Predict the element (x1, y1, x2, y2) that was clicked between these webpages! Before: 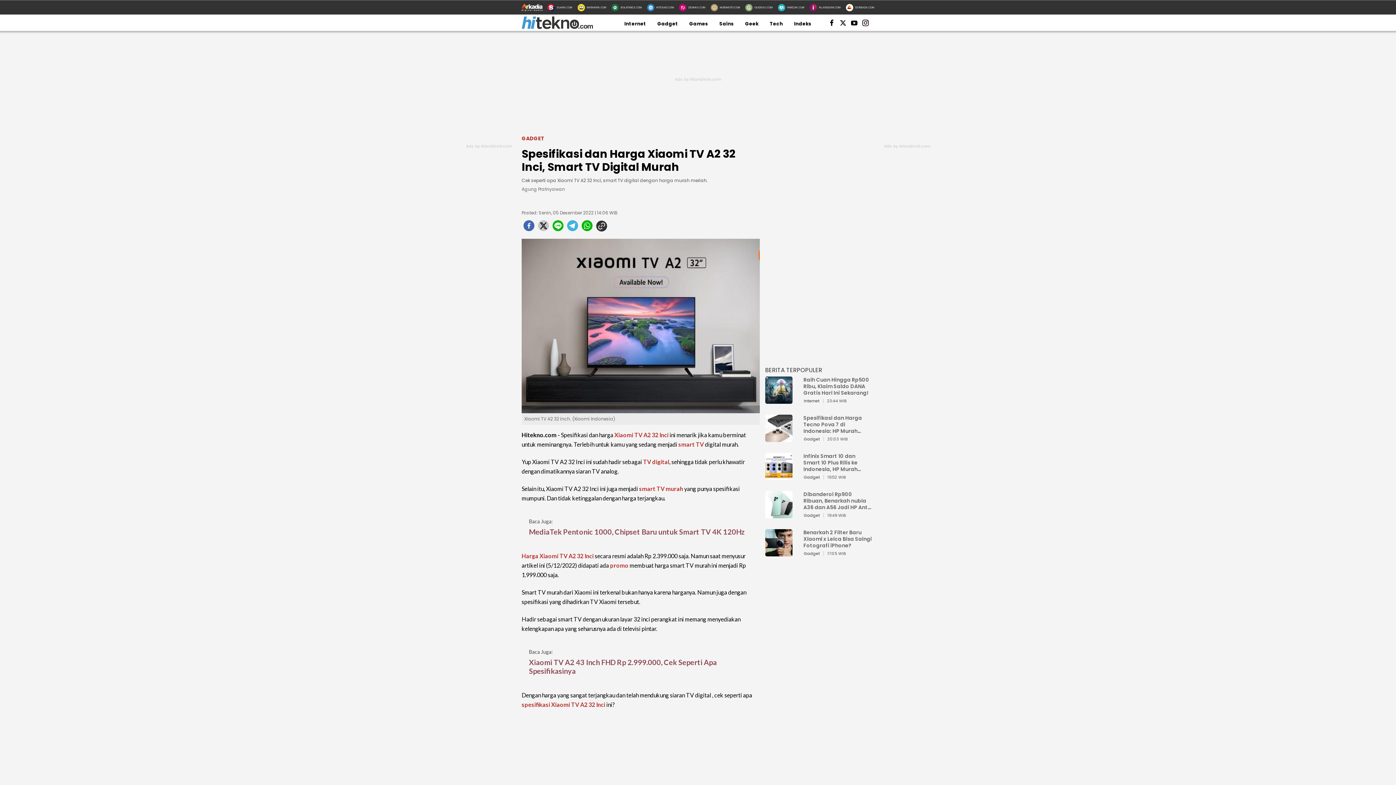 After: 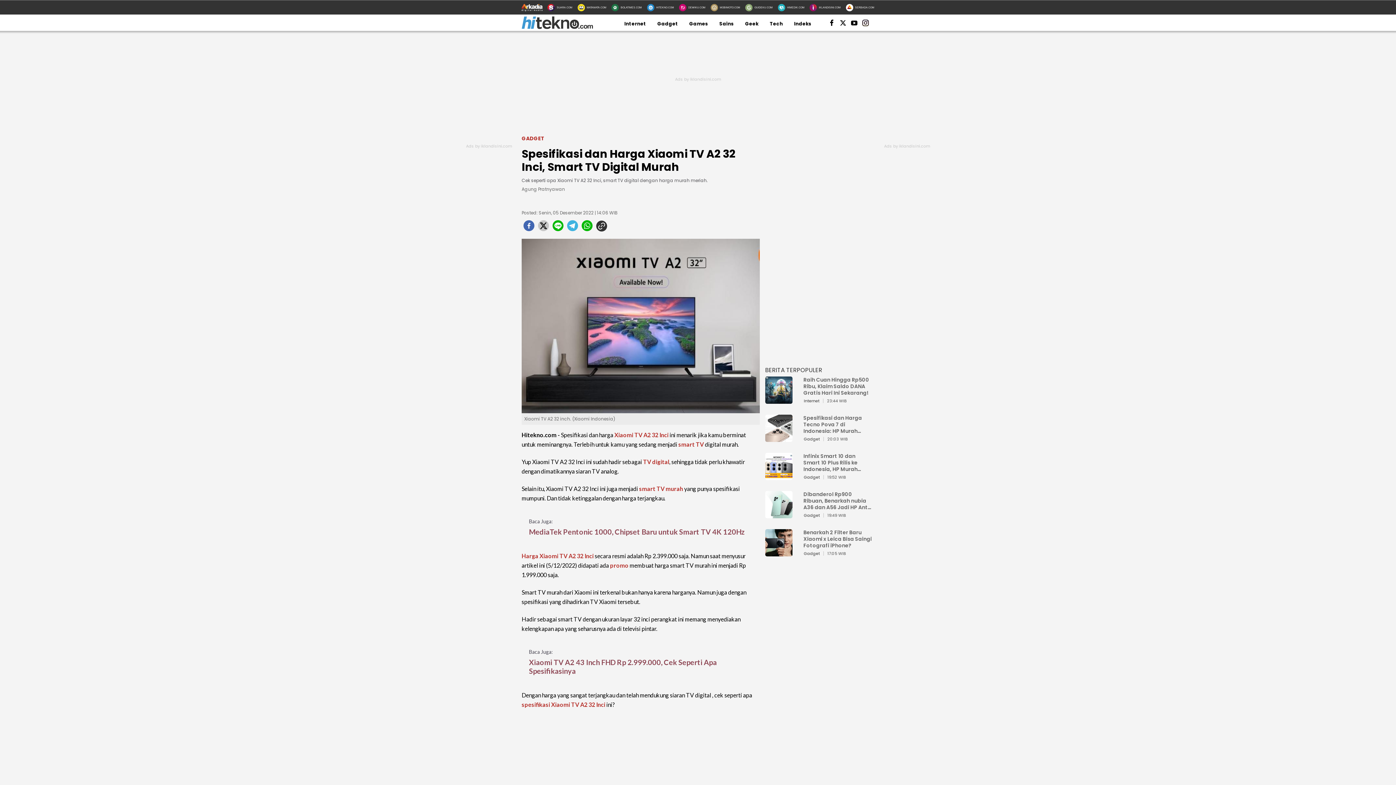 Action: label: facebook bbox: (521, 220, 536, 235)